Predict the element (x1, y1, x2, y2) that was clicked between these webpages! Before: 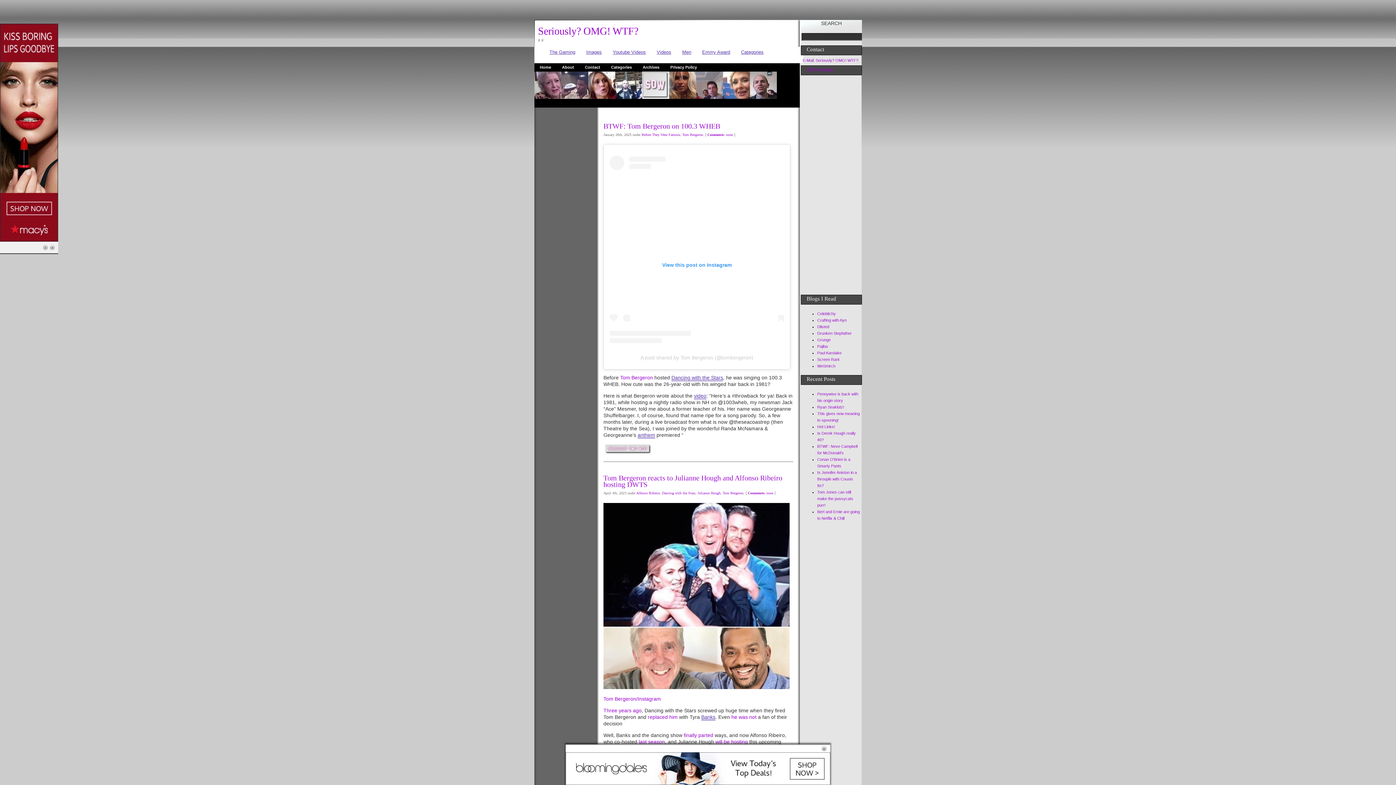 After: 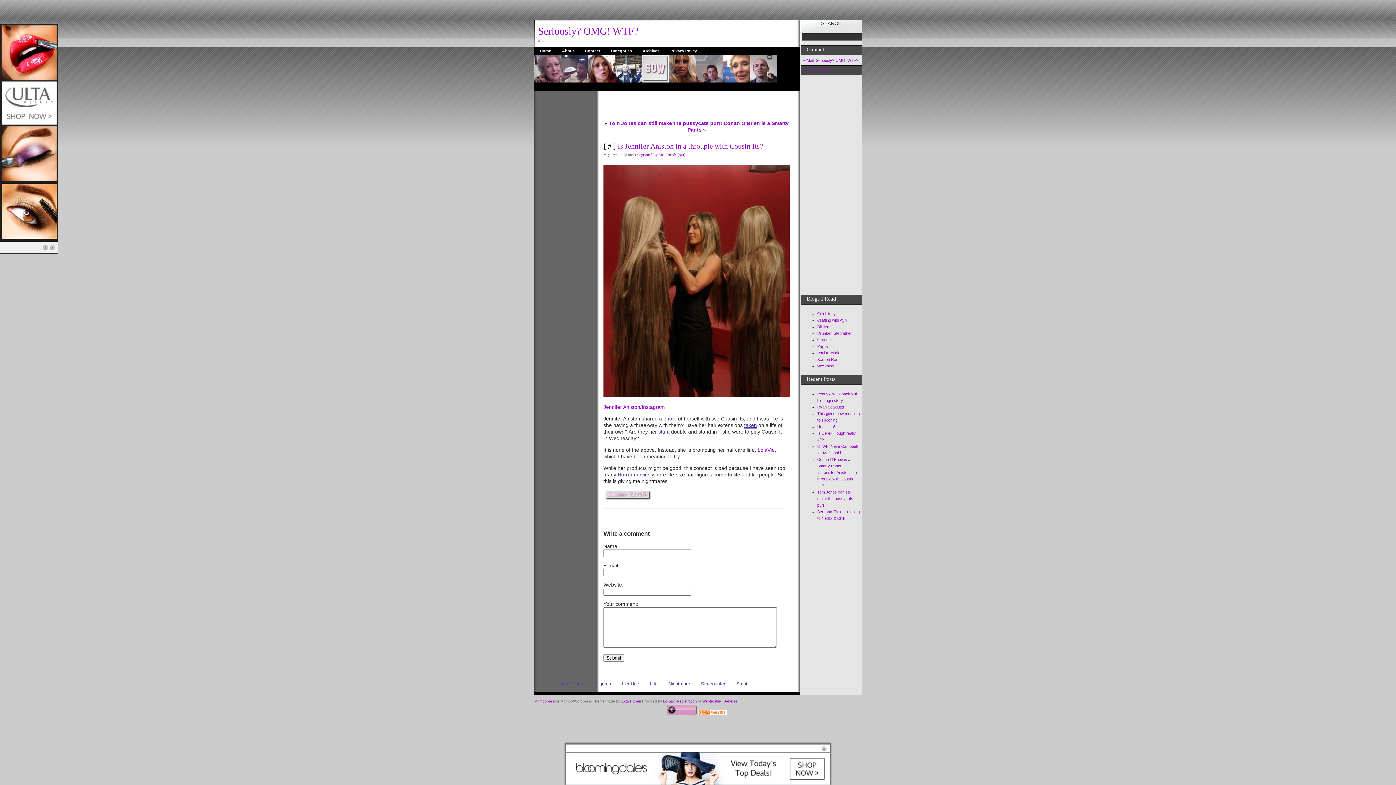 Action: bbox: (817, 470, 857, 488) label: Is Jennifer Aniston in a throuple with Cousin Its?